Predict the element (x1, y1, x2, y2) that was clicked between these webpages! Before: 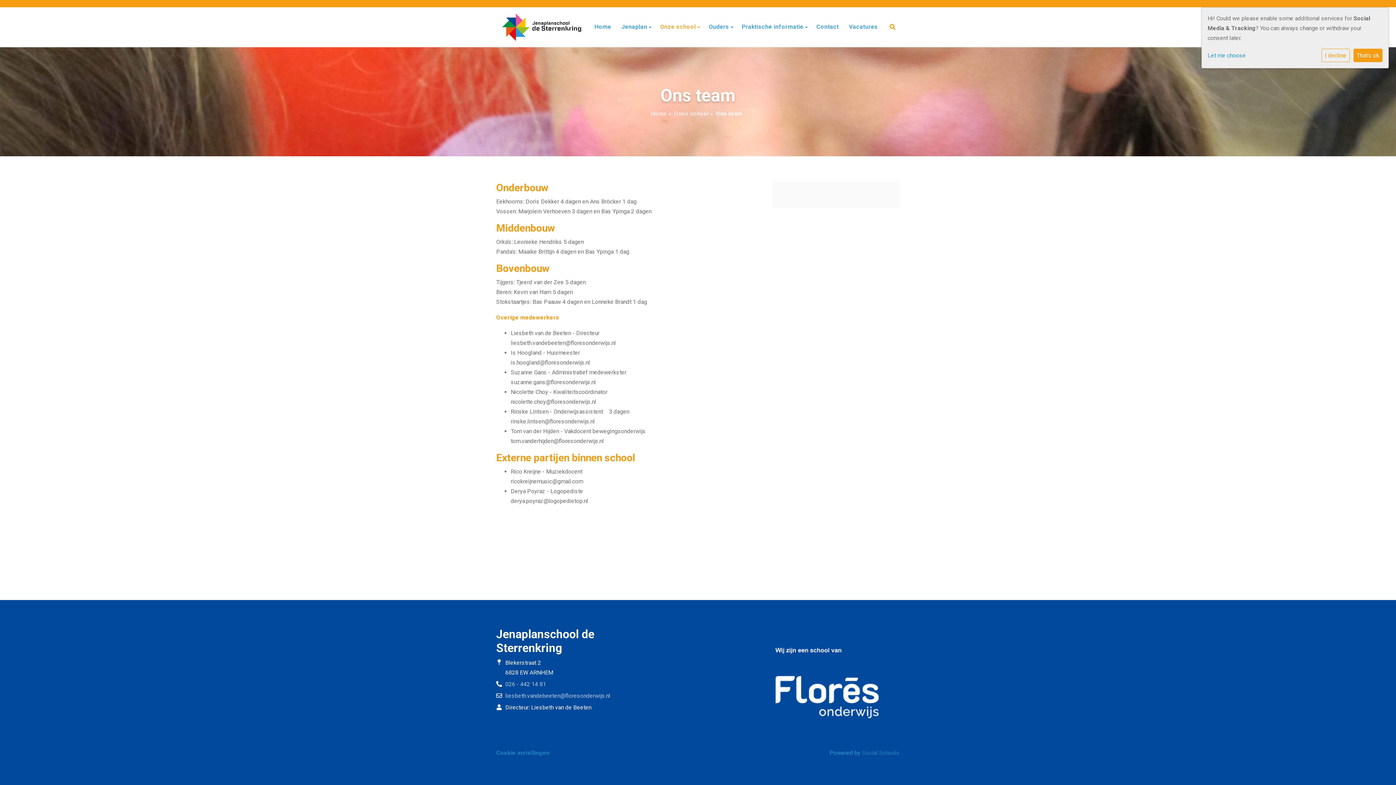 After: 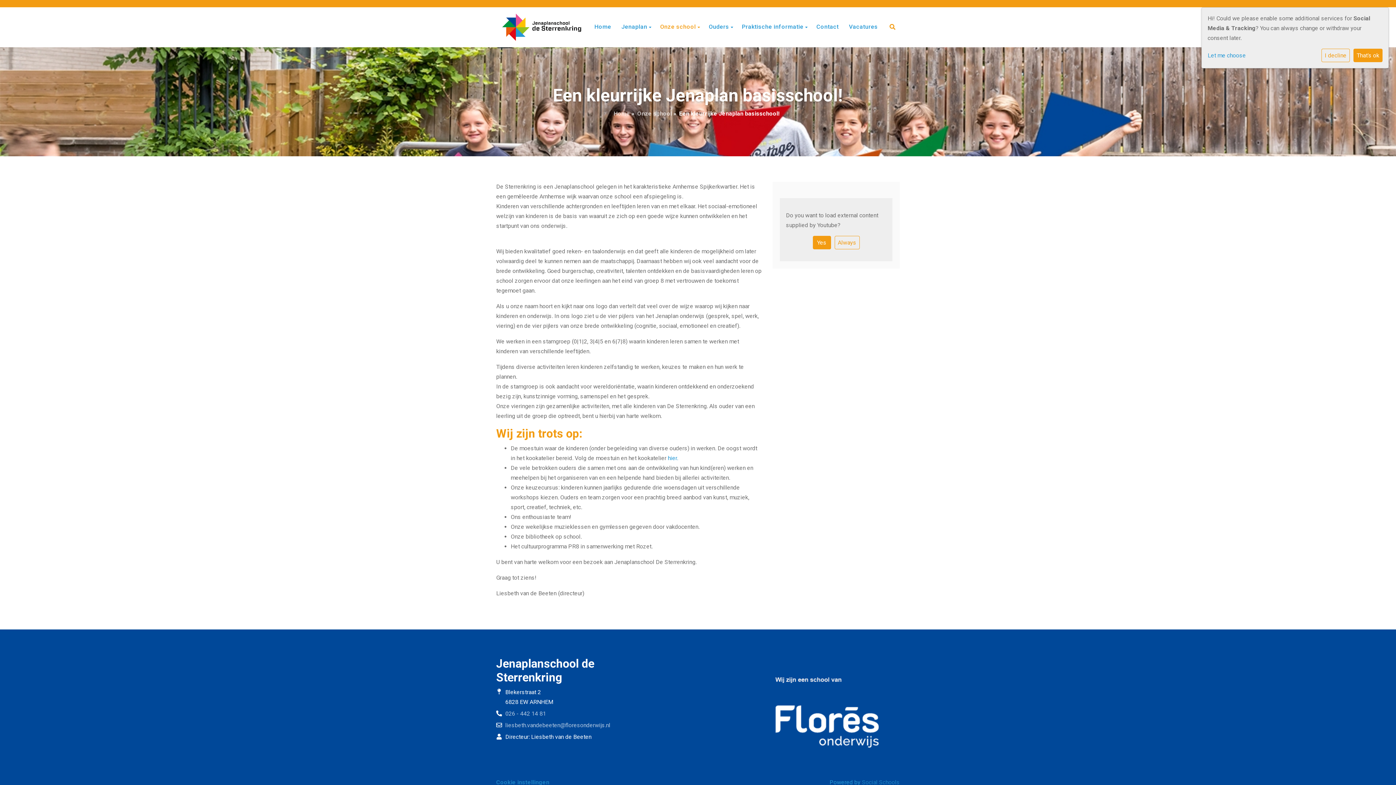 Action: label: Onze school bbox: (674, 110, 708, 117)